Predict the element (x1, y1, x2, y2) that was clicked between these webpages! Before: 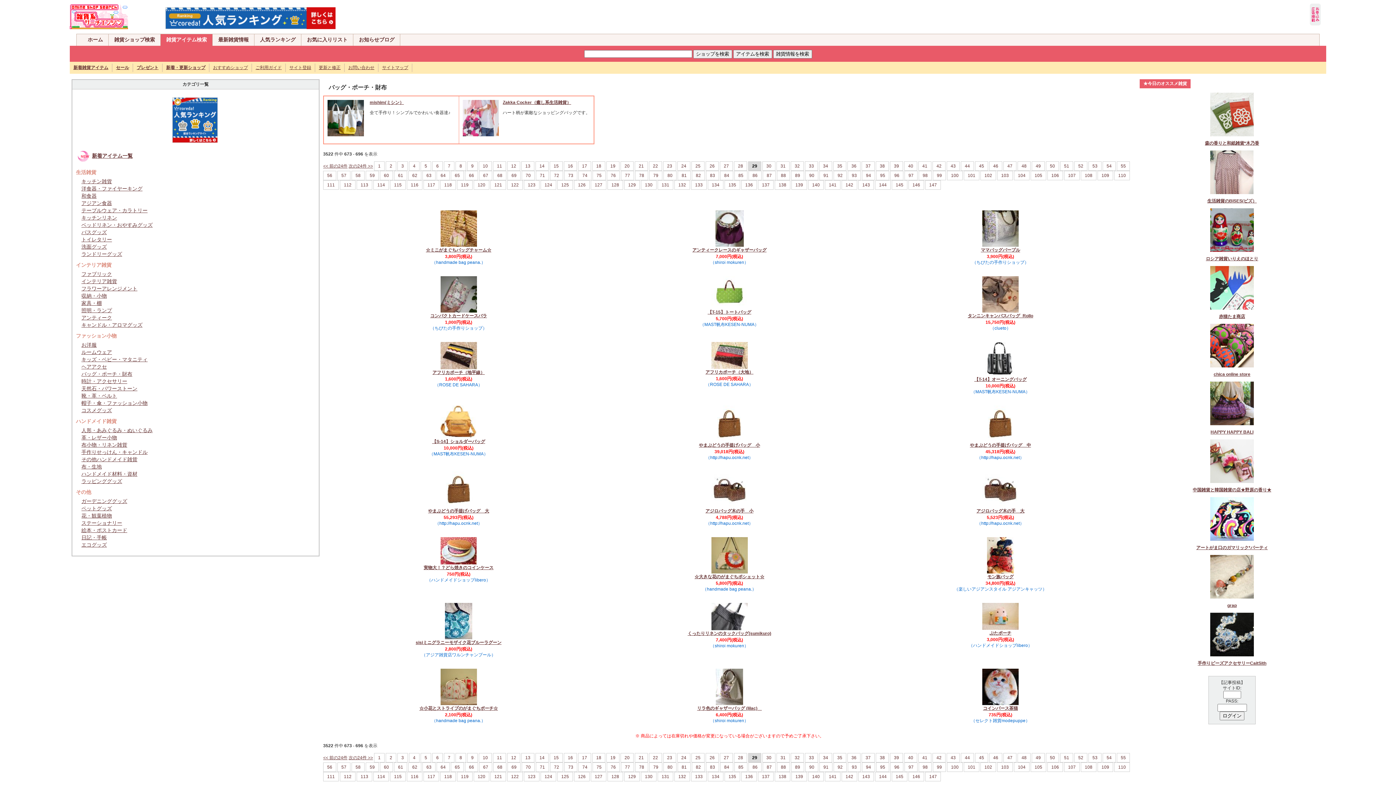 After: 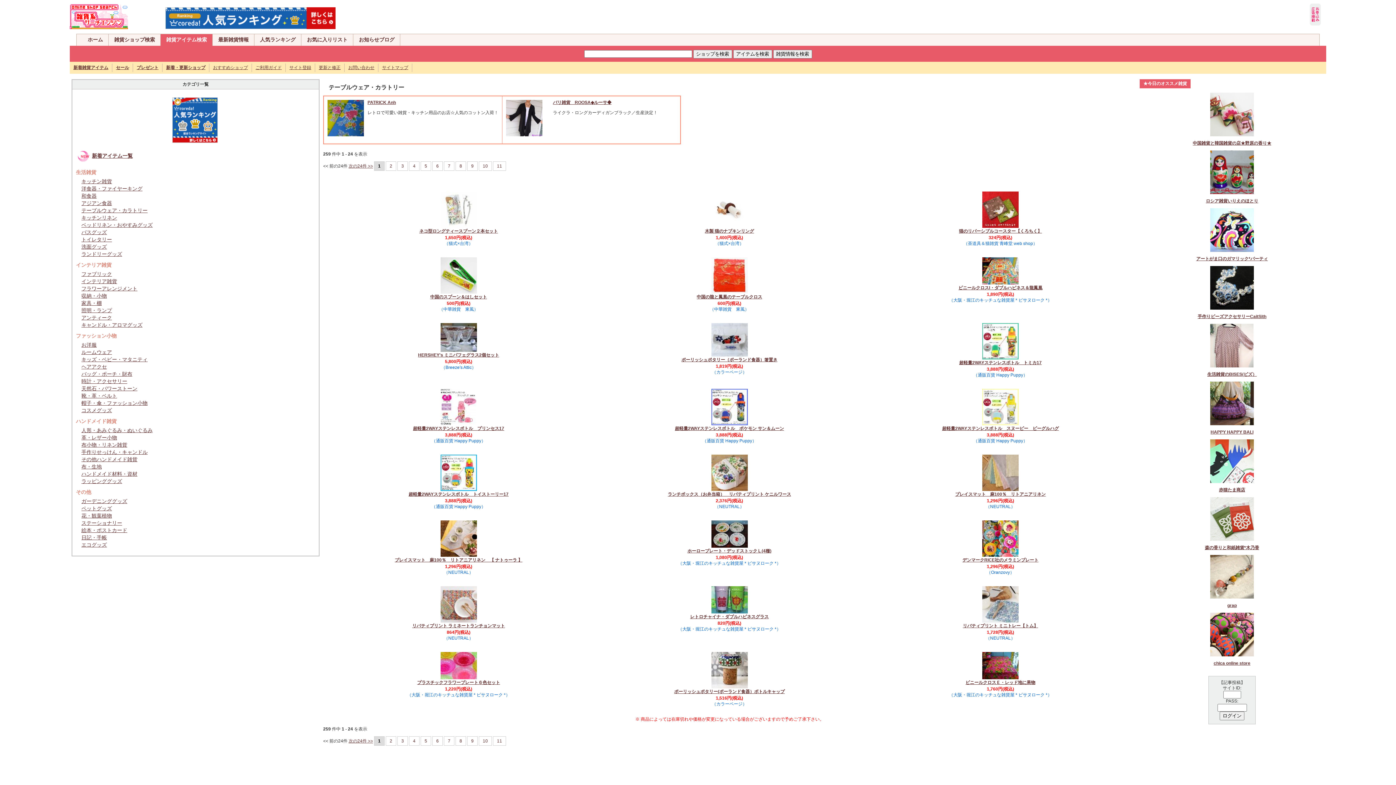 Action: bbox: (81, 207, 147, 213) label: テーブルウェア・カラトリー